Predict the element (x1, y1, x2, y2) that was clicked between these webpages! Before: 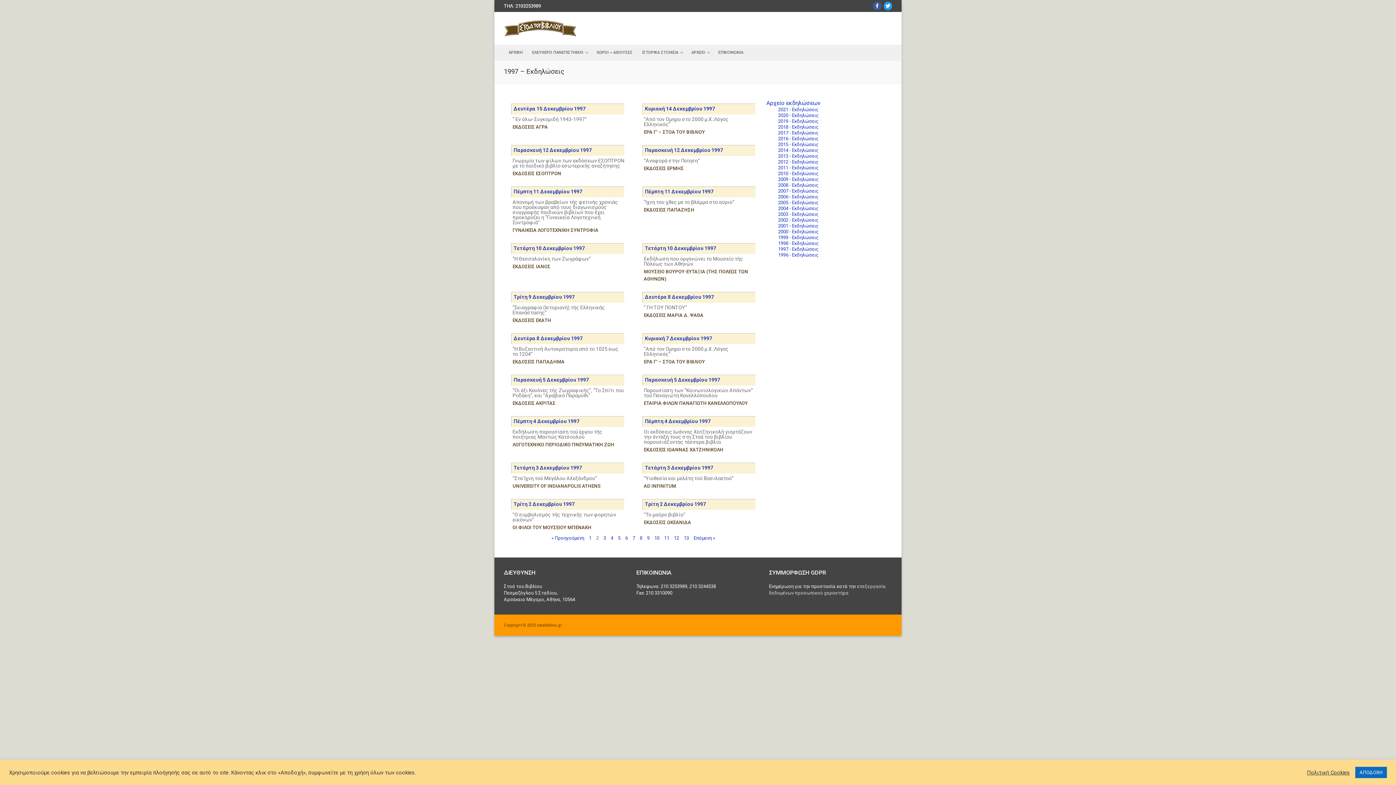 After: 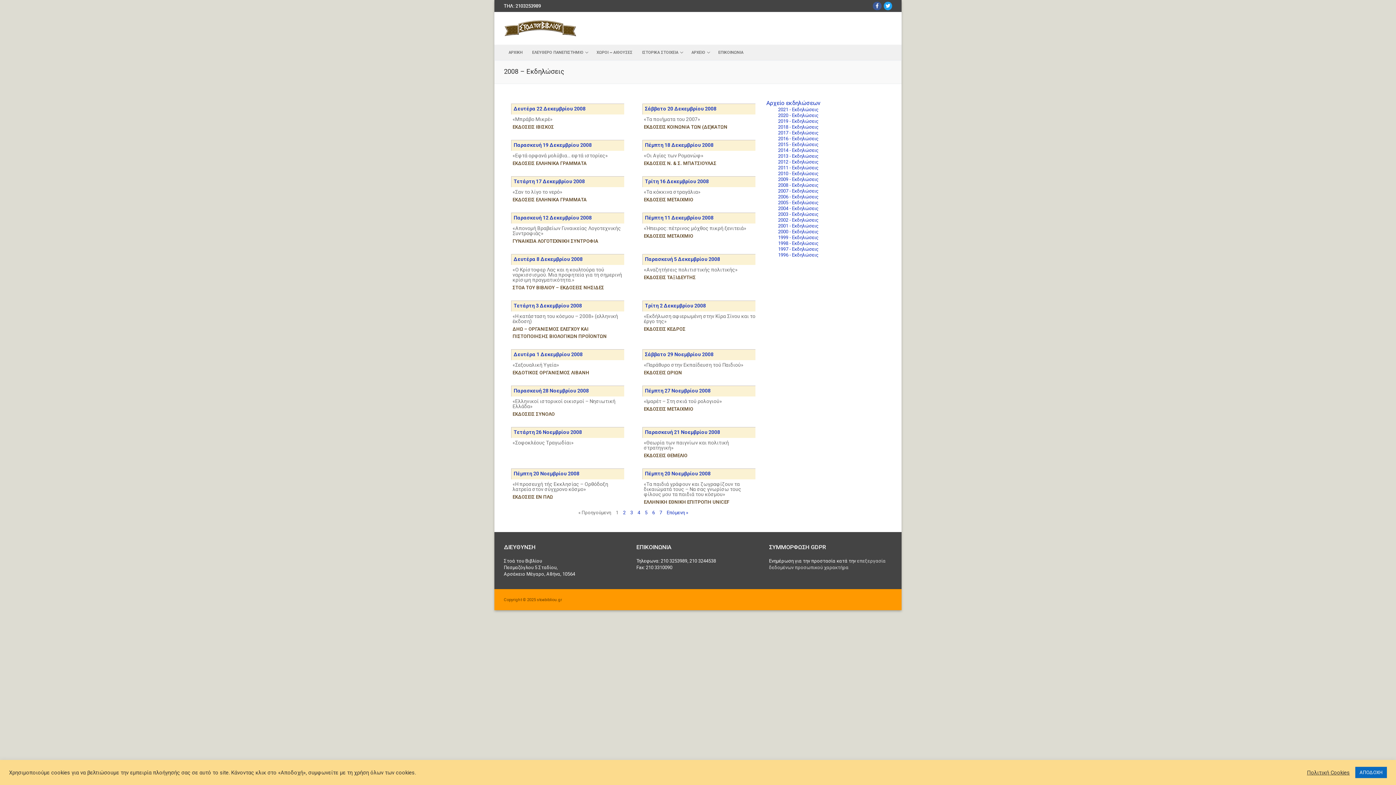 Action: bbox: (778, 182, 818, 188) label: 2008 - Εκδηλώσεις